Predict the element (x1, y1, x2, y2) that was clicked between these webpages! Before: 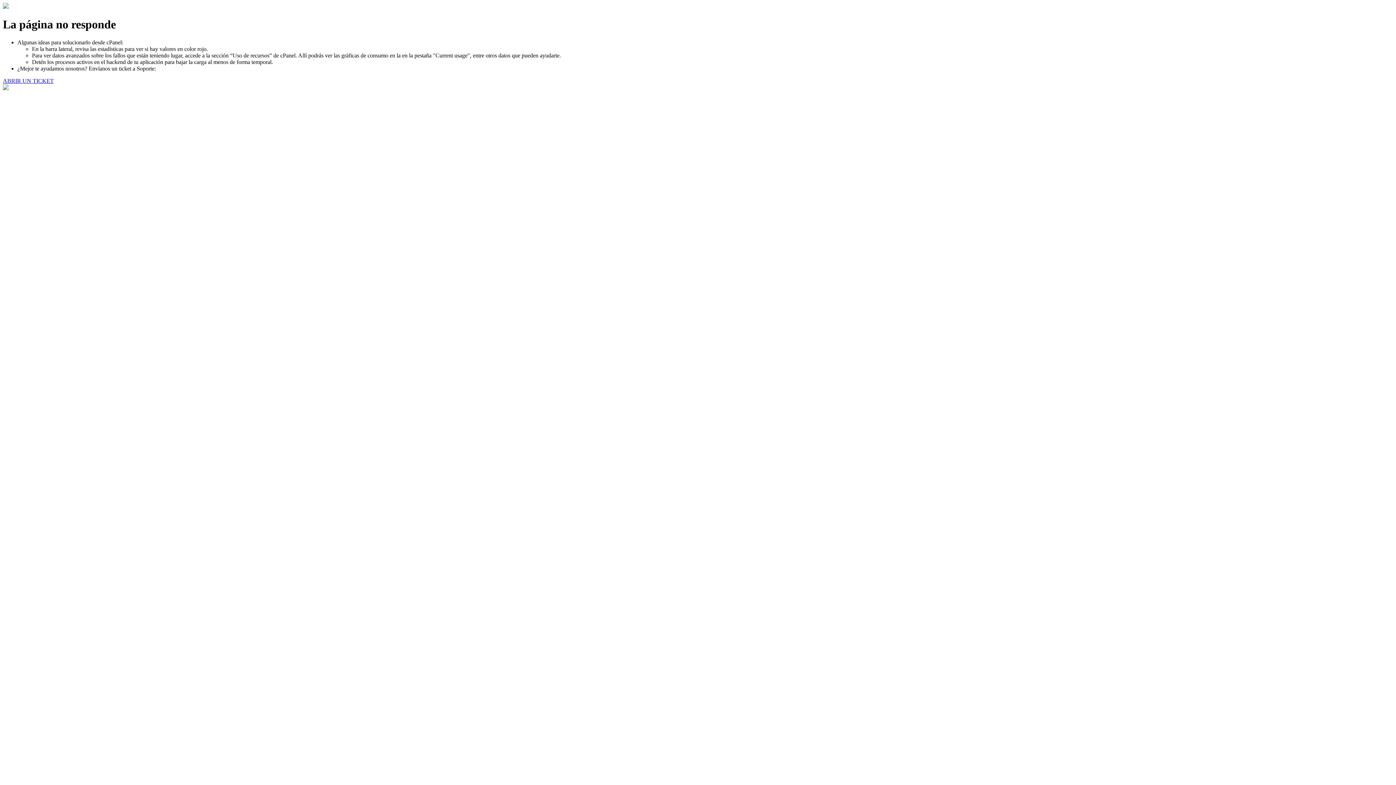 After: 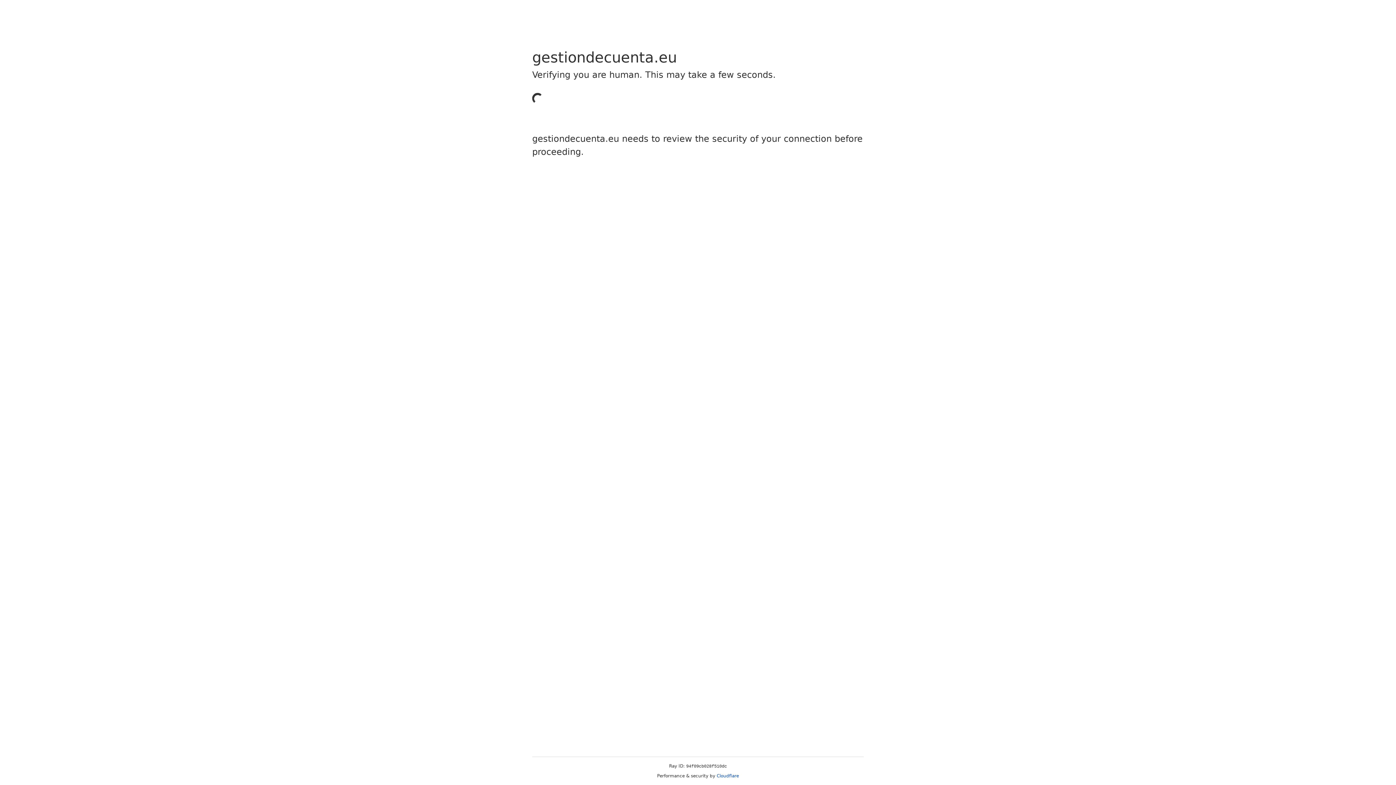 Action: bbox: (2, 77, 53, 83) label: ABRIR UN TICKET